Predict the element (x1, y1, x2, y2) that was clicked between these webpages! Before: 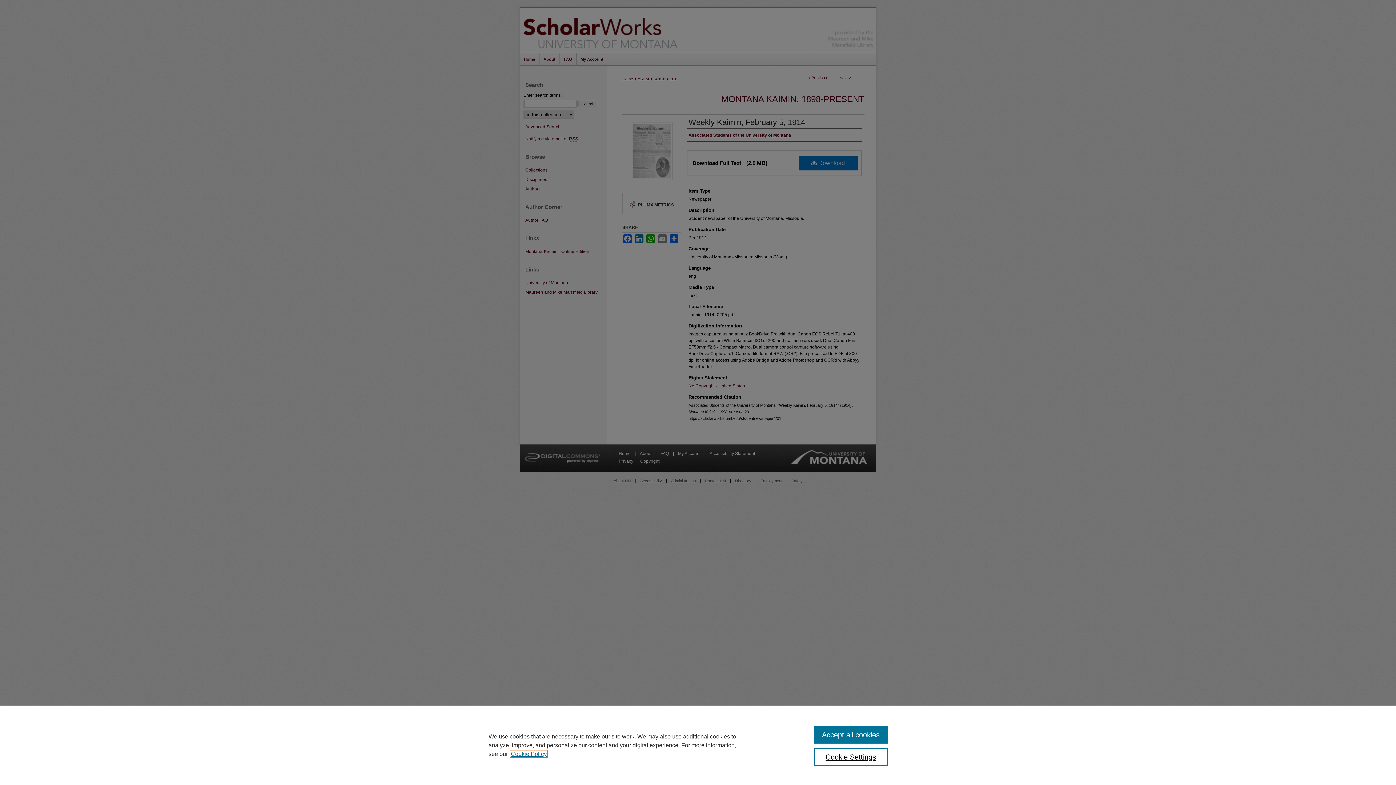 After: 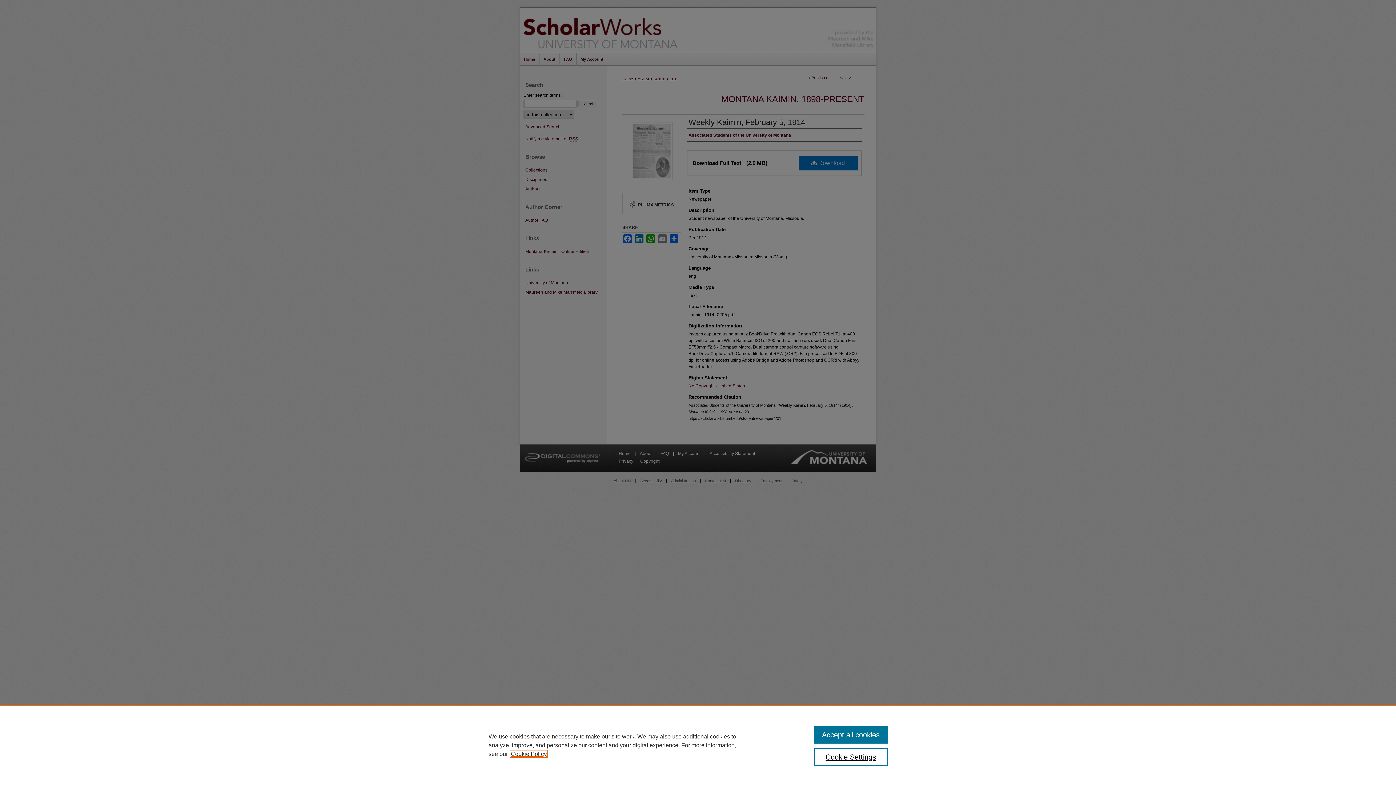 Action: bbox: (510, 751, 546, 757) label: , opens in a new tab